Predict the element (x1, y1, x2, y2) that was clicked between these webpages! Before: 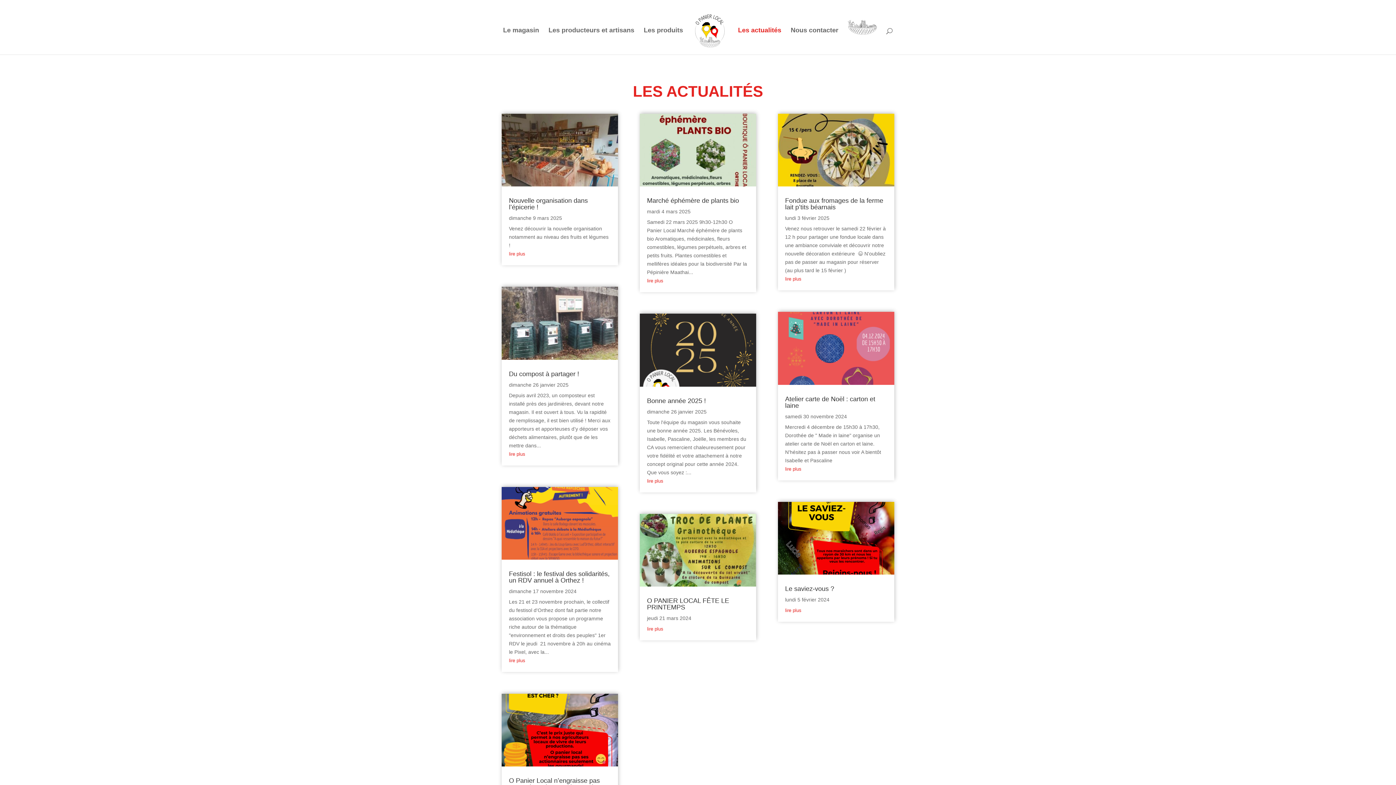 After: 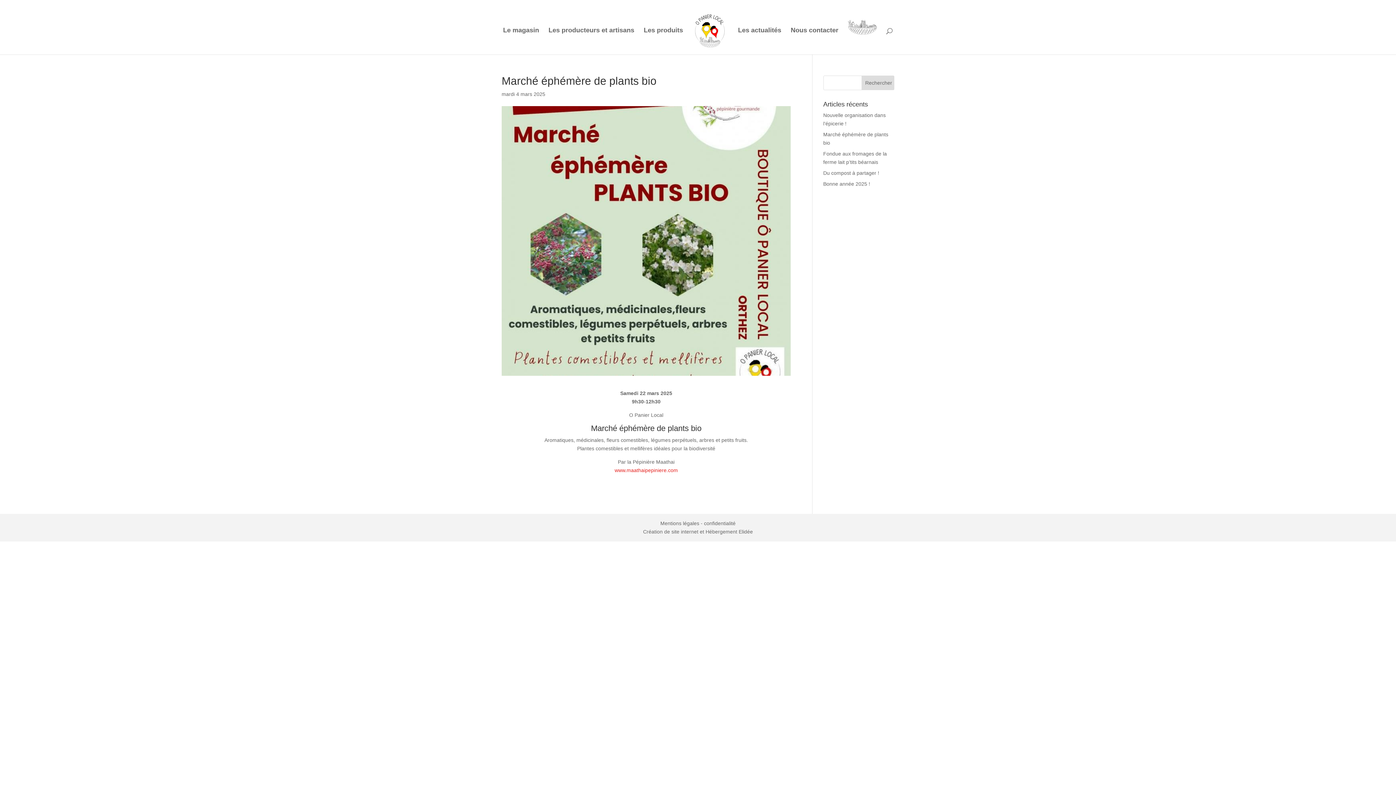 Action: bbox: (639, 113, 756, 186)